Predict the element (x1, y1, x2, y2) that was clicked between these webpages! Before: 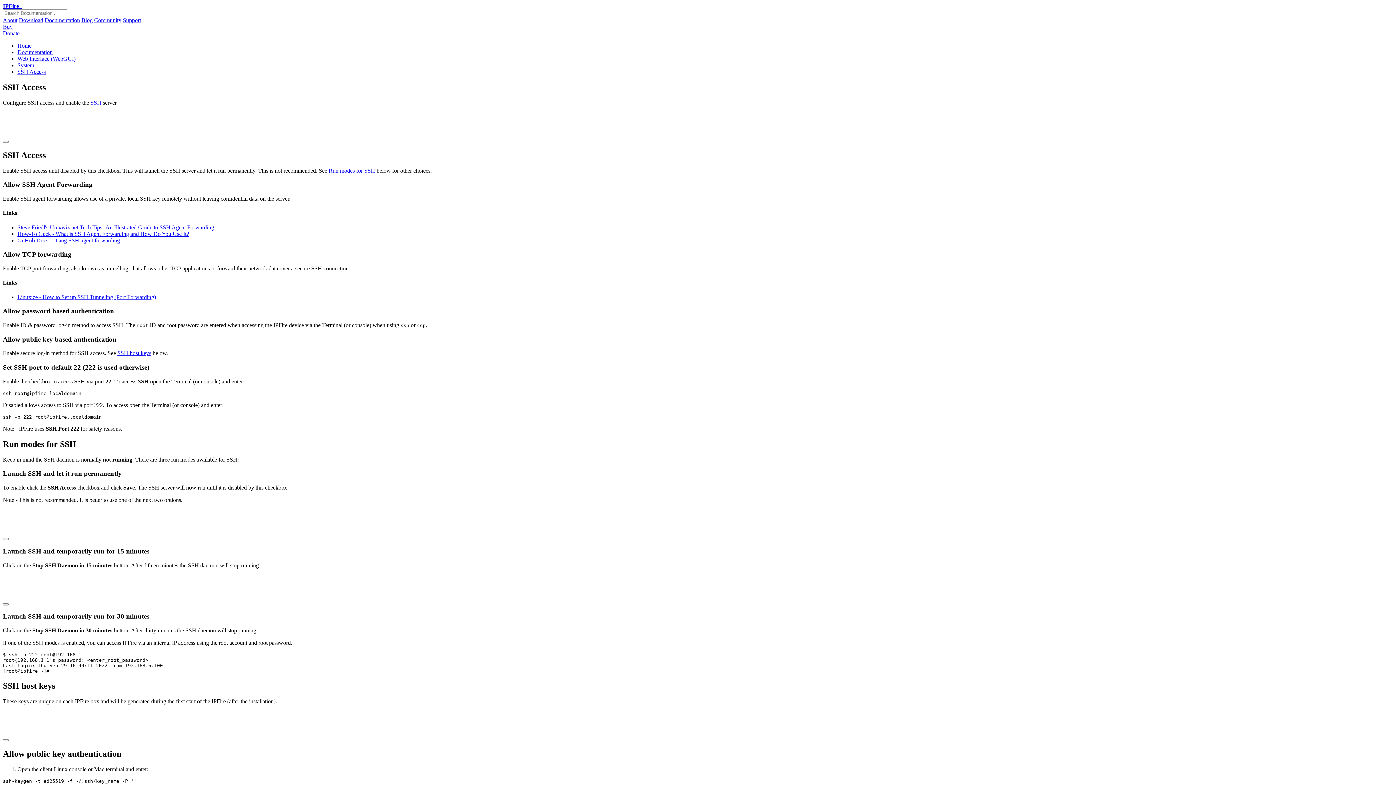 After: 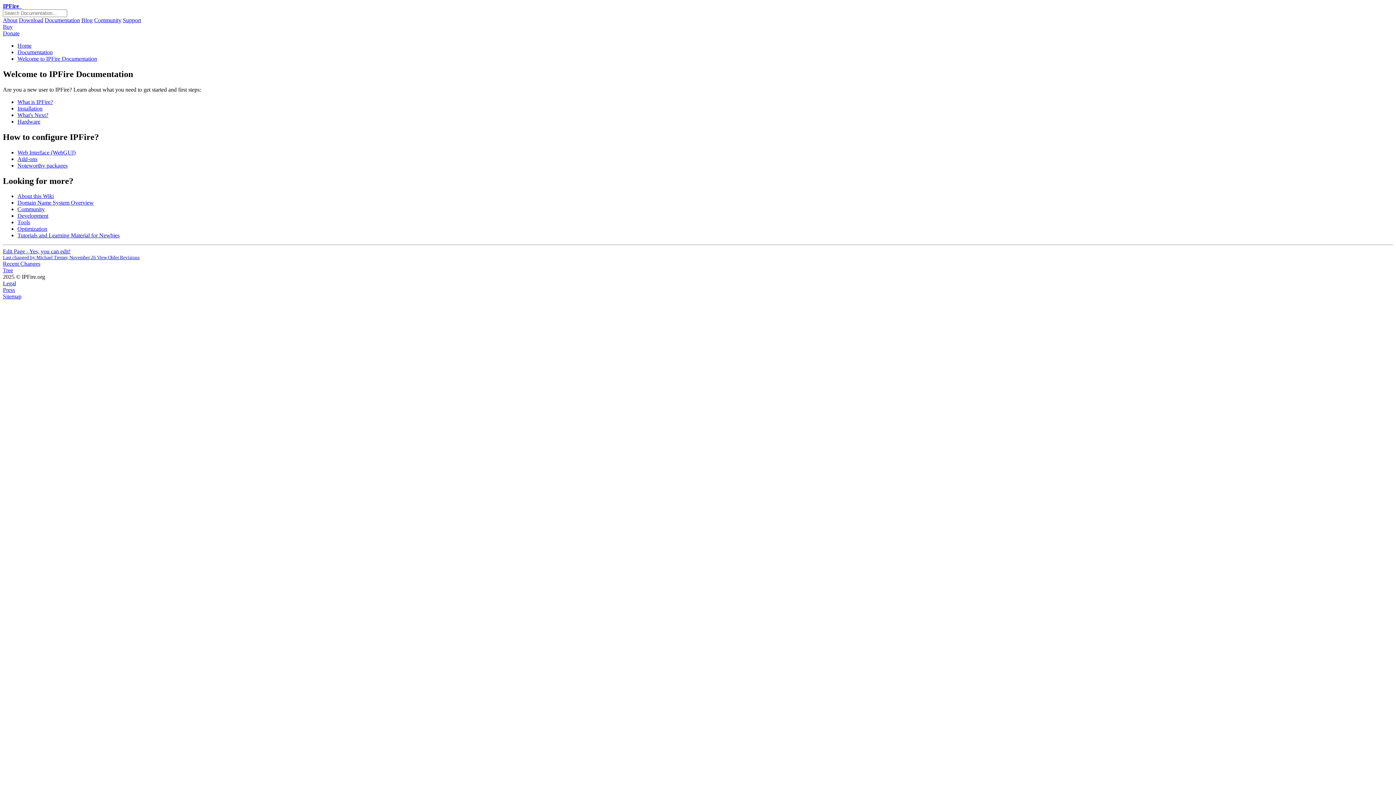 Action: bbox: (44, 17, 80, 23) label: Documentation